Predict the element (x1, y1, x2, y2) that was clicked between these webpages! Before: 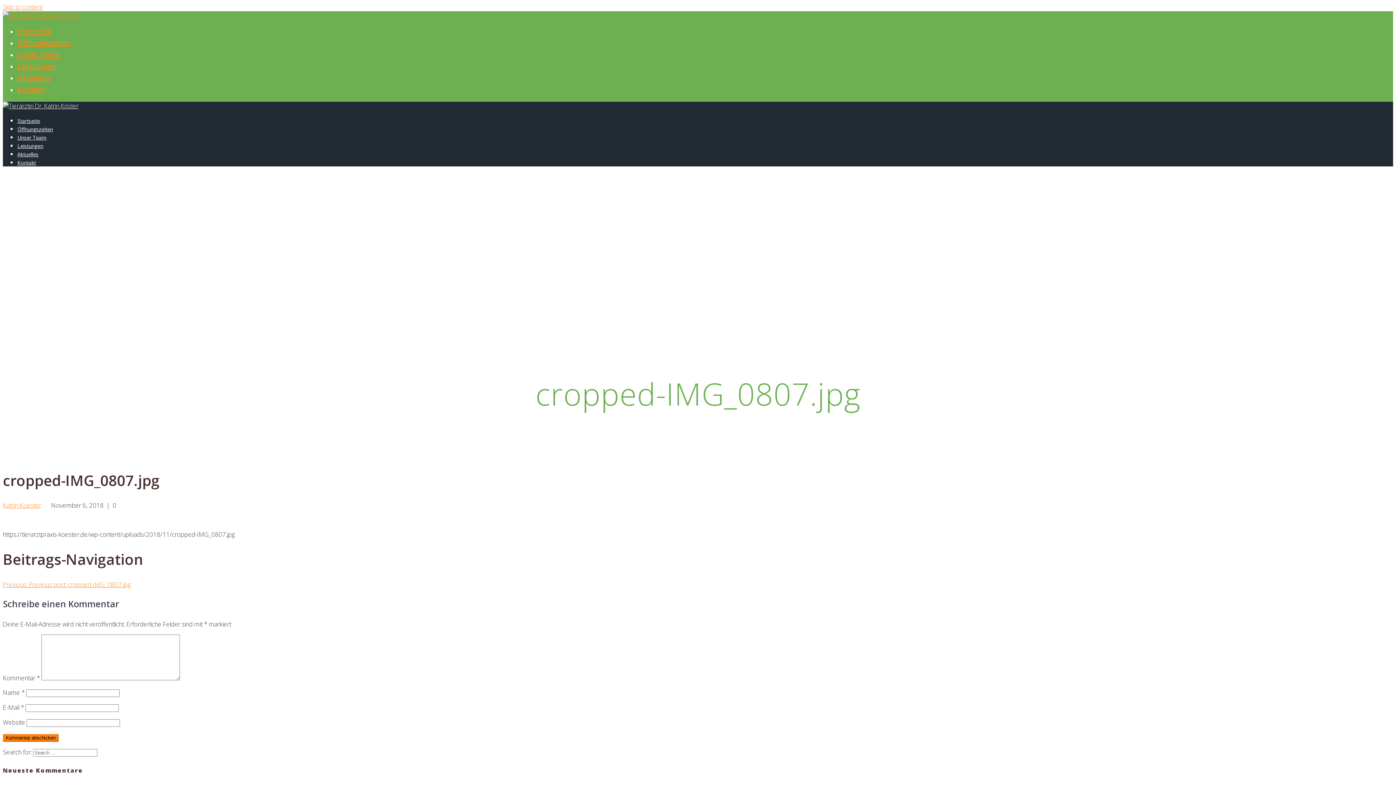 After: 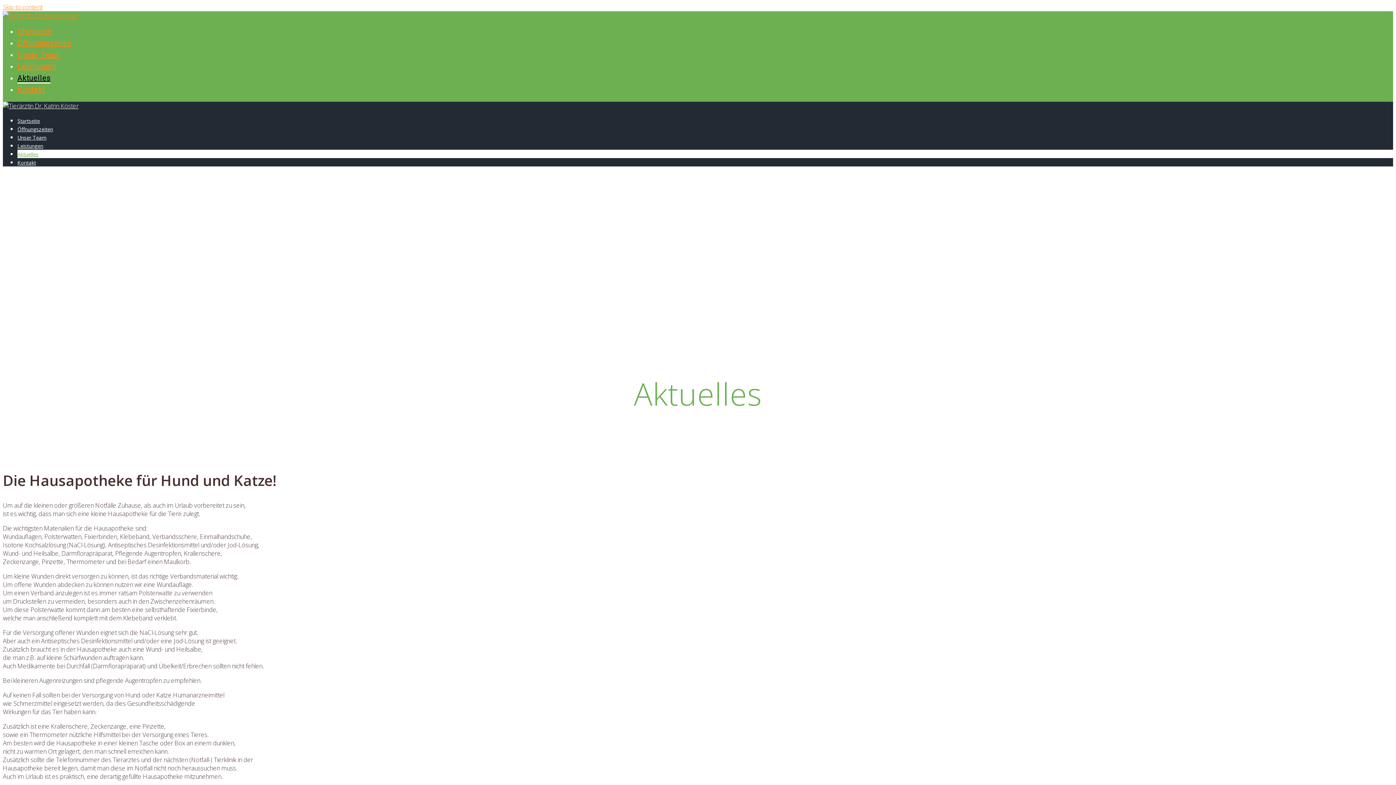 Action: label: Aktuelles bbox: (17, 150, 38, 157)